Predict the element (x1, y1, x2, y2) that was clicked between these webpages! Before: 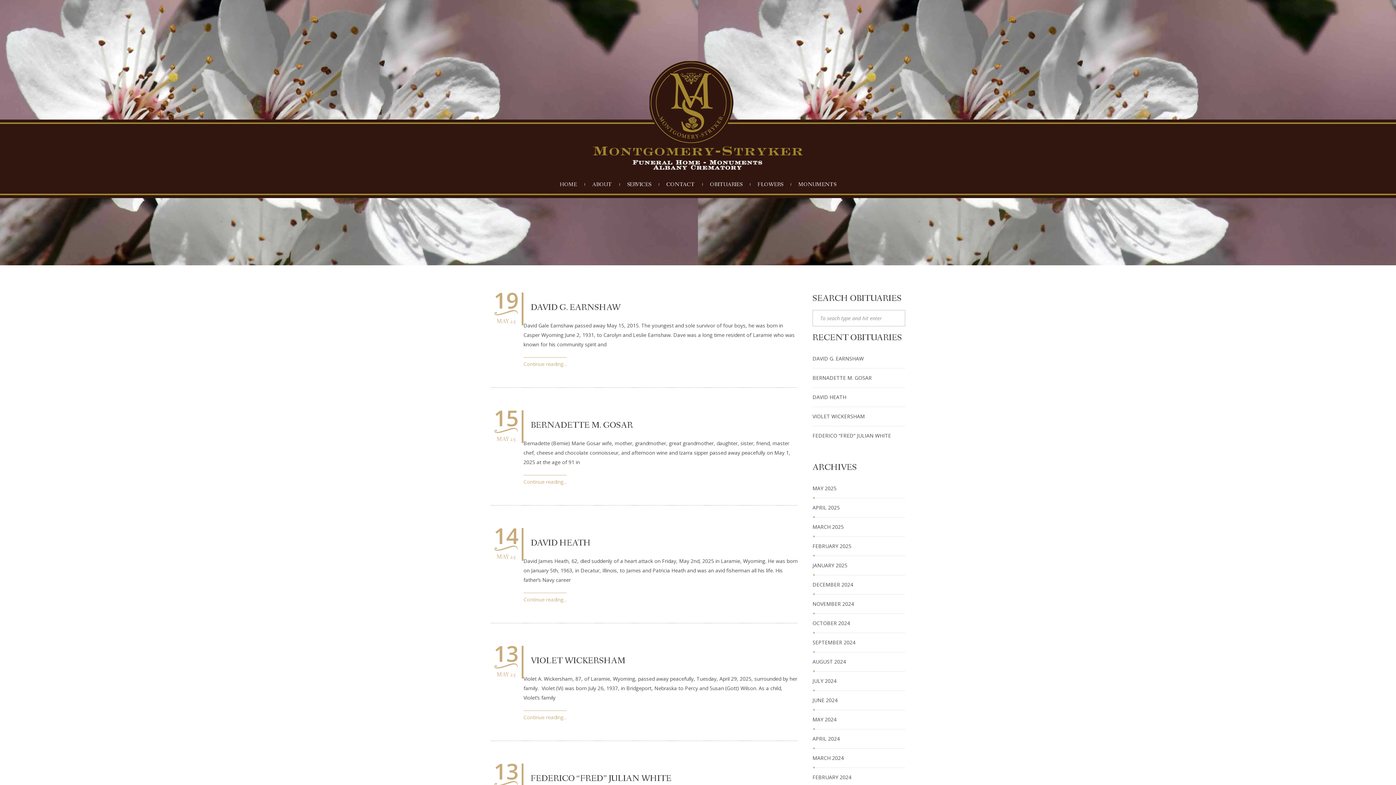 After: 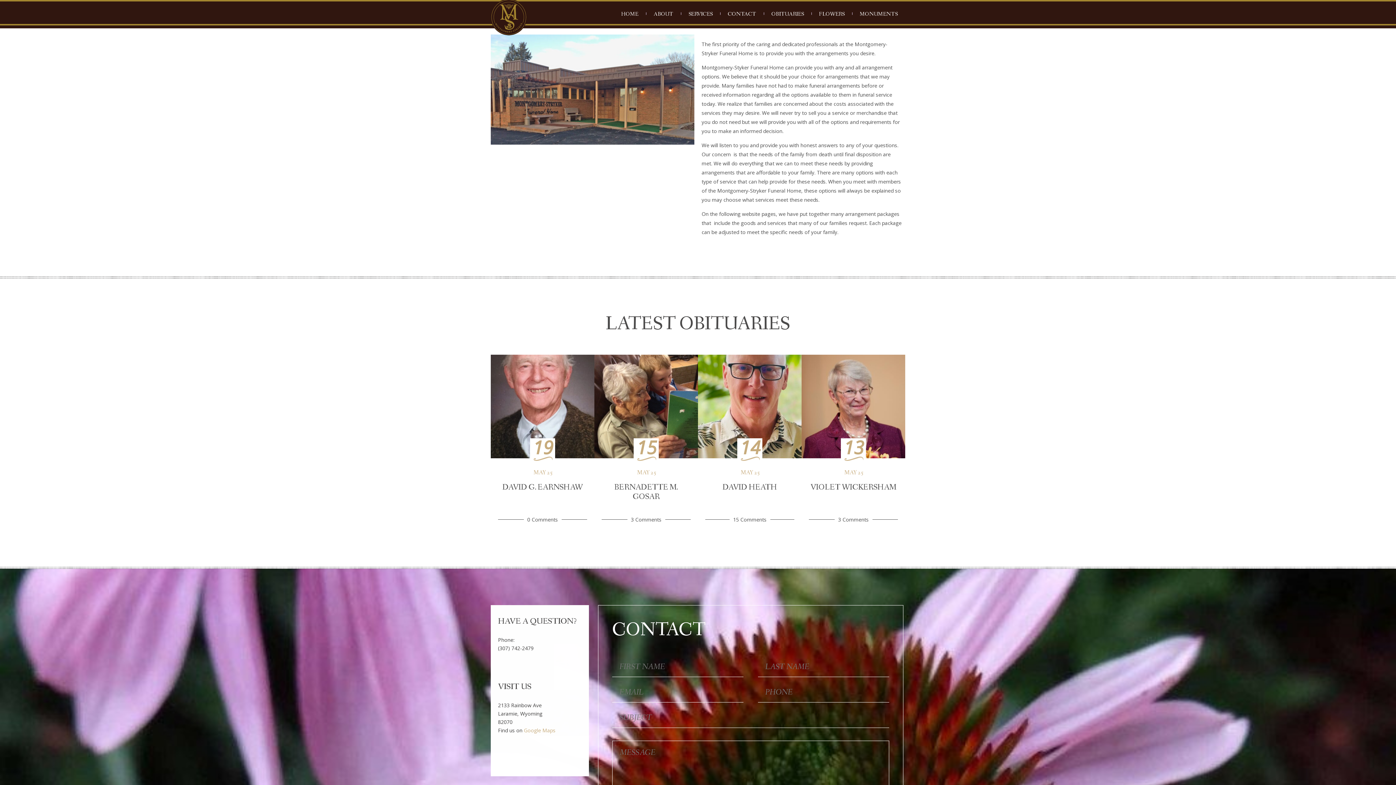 Action: bbox: (584, 182, 619, 187) label: ABOUT